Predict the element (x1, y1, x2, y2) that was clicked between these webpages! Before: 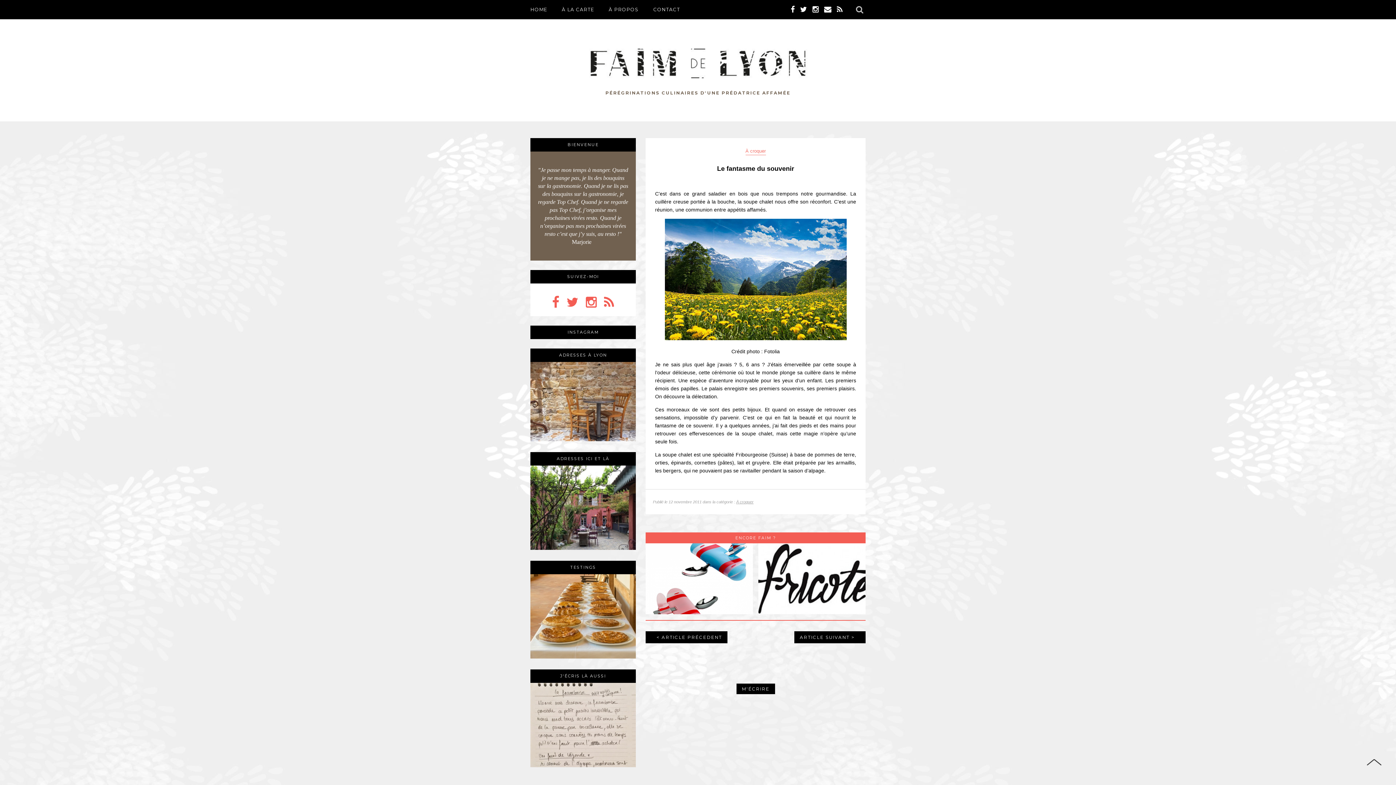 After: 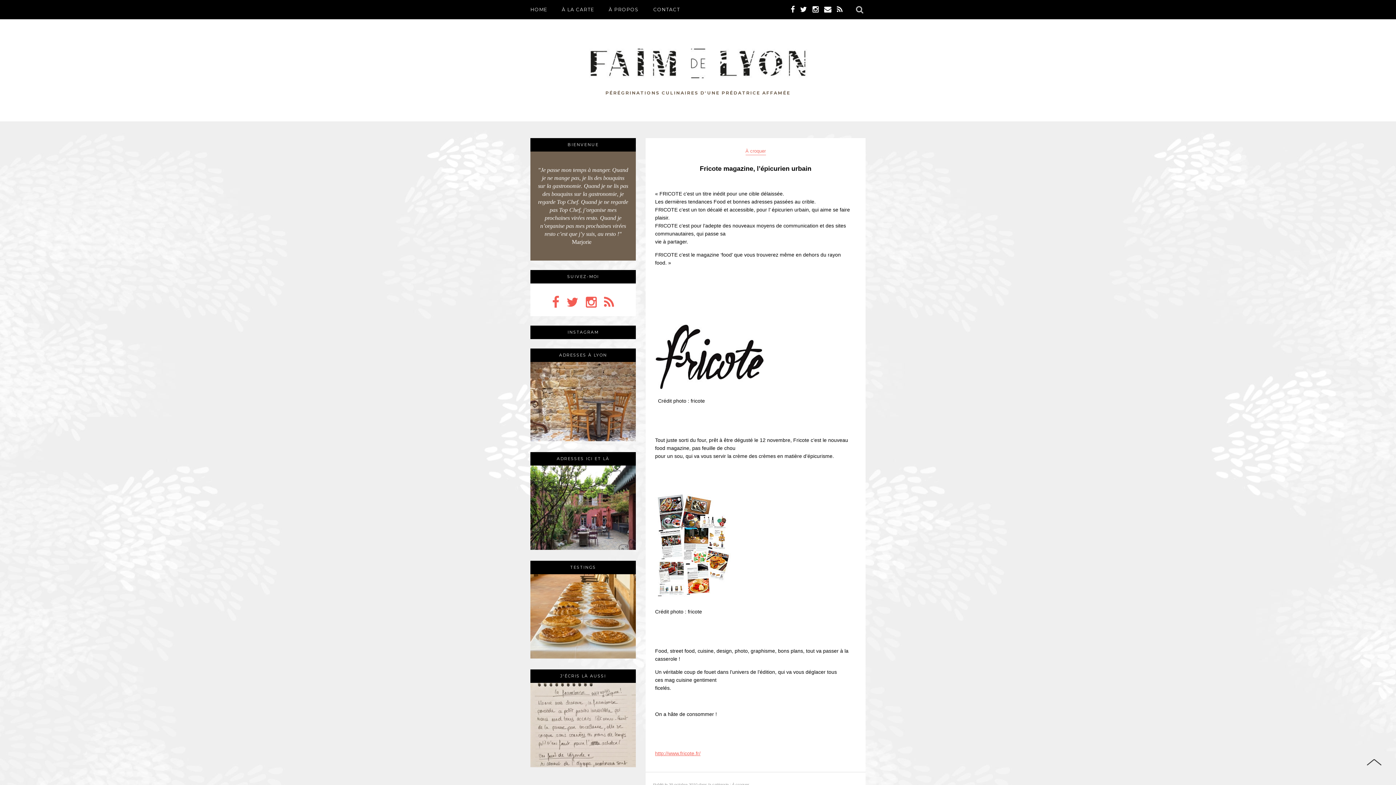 Action: bbox: (758, 543, 865, 614) label: FRICOTE MAGAZINE, L'ÉPICURIEN URBAIN

